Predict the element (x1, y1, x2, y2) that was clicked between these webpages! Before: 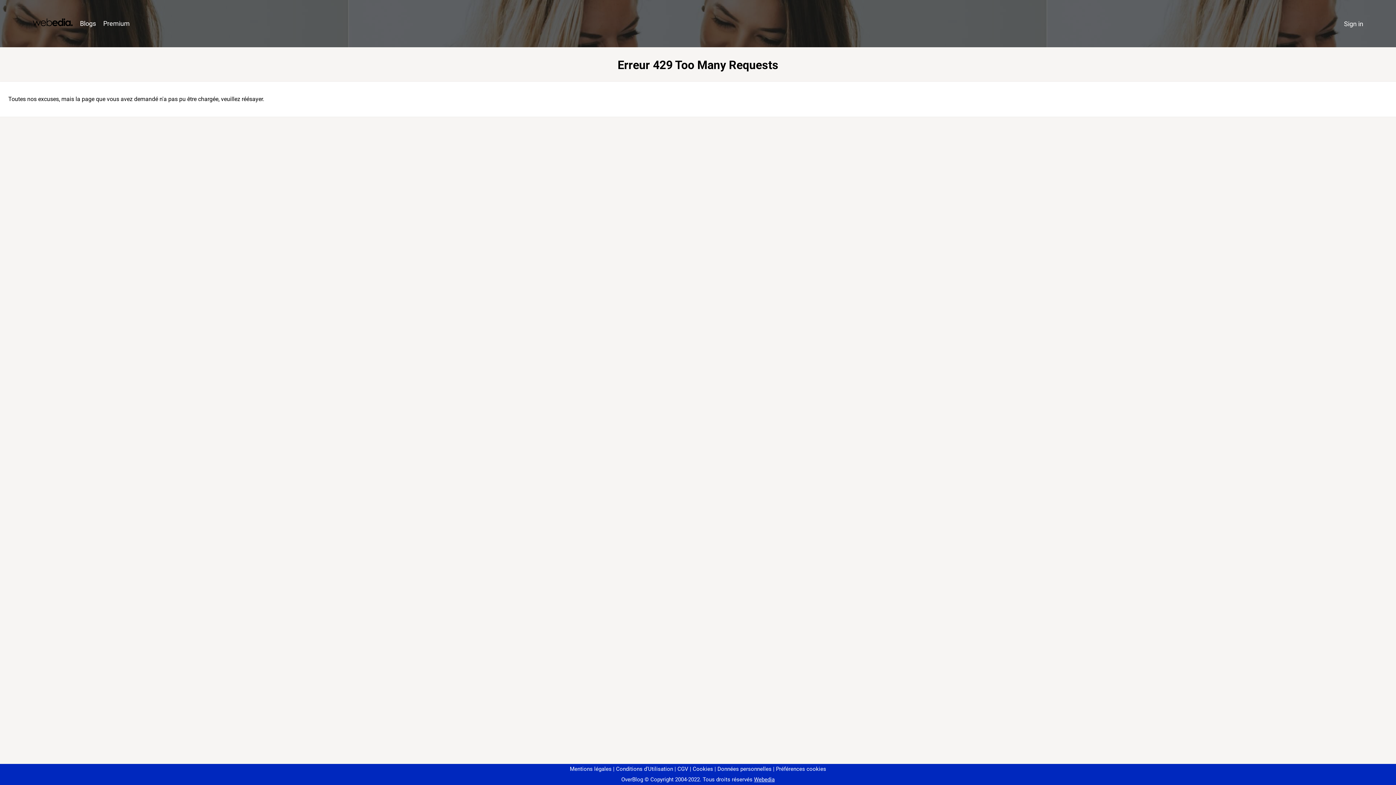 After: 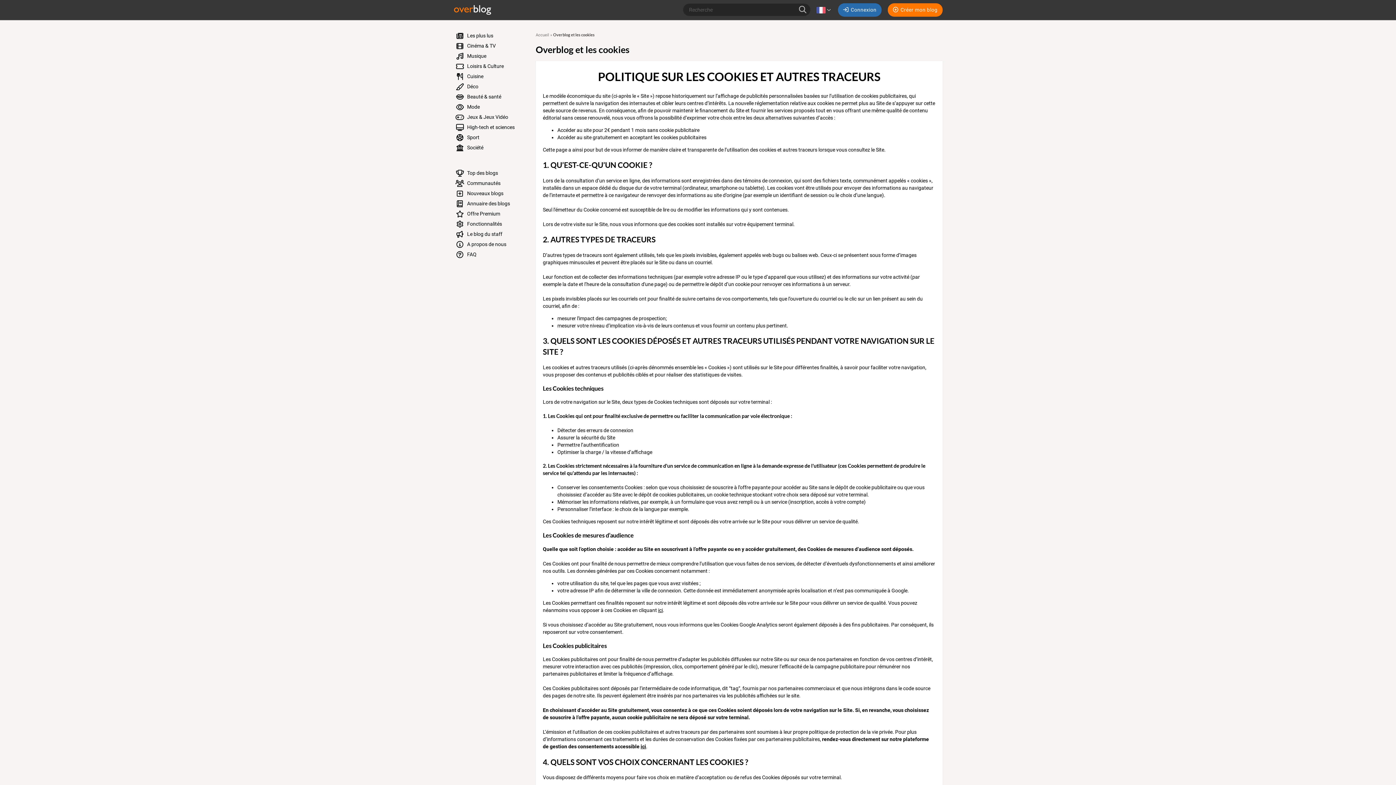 Action: label: Cookies bbox: (690, 766, 713, 772)